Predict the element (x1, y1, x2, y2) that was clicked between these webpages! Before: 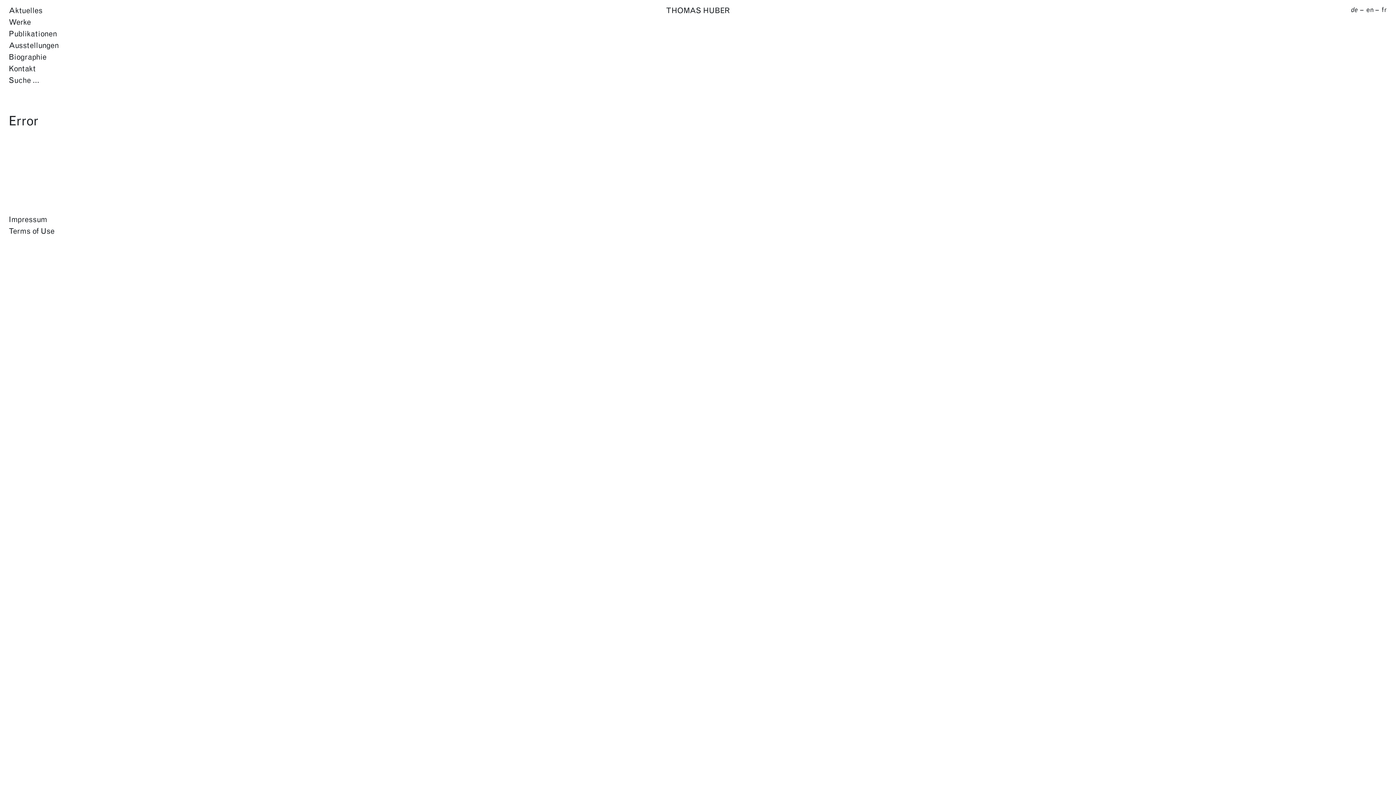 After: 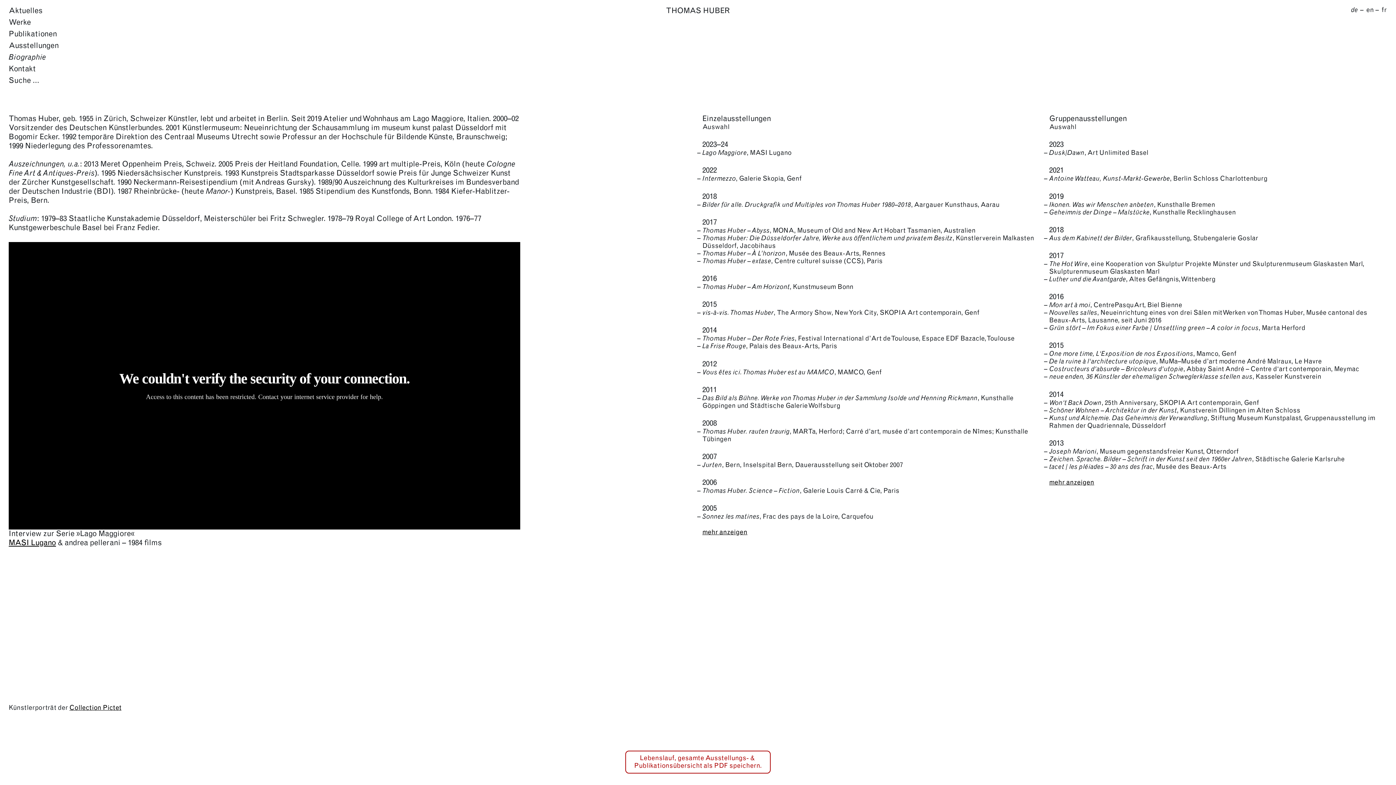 Action: label: Biographie bbox: (8, 53, 46, 64)